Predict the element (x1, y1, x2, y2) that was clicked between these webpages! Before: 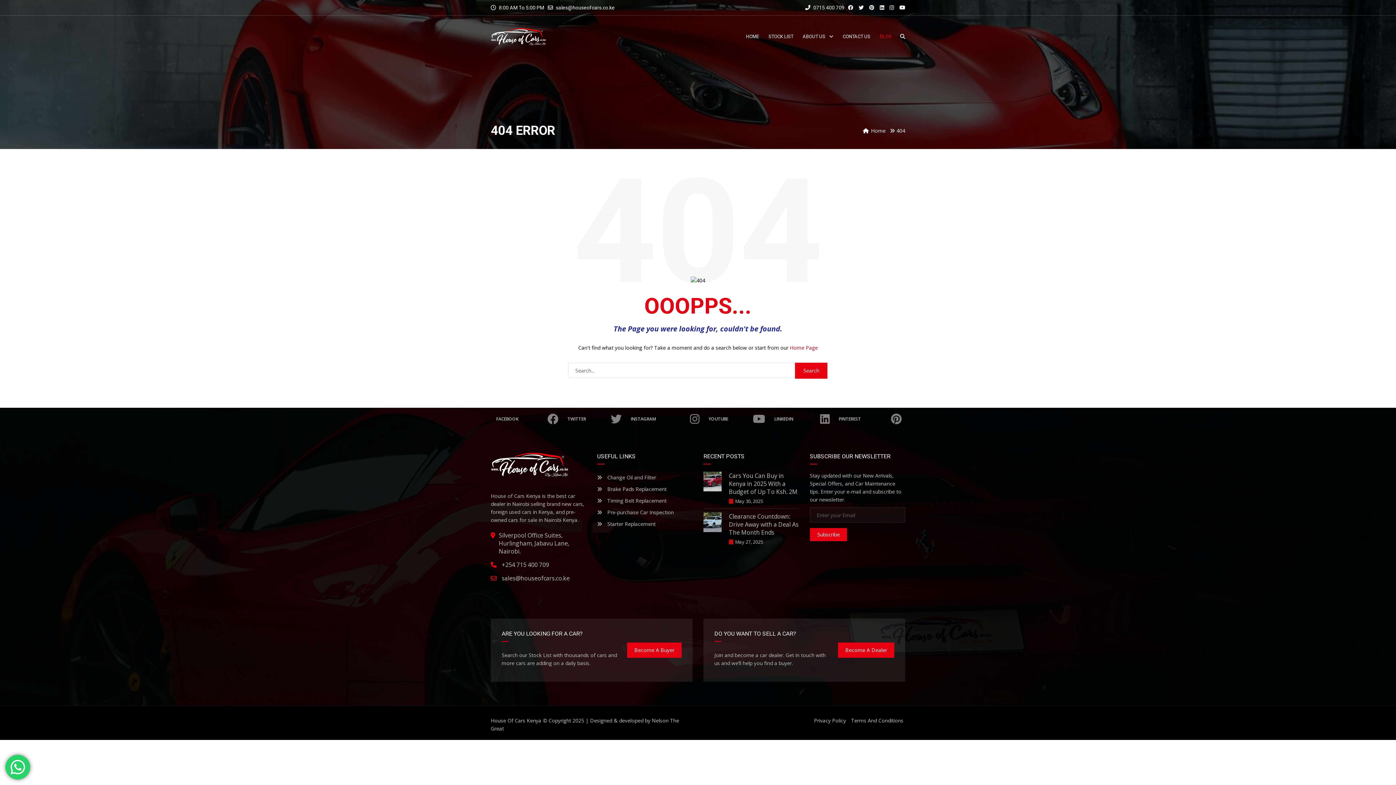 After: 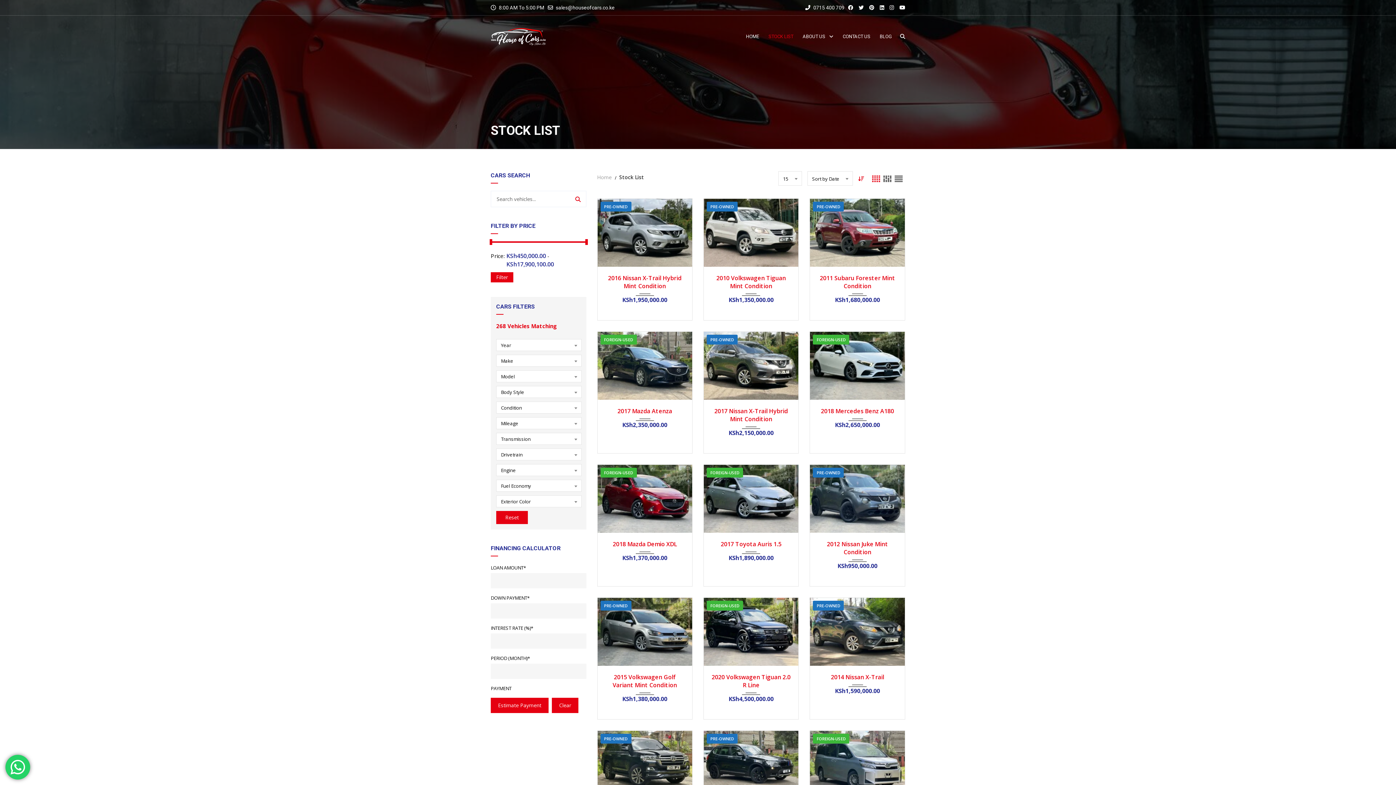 Action: label: Become A Buyer bbox: (627, 642, 681, 658)